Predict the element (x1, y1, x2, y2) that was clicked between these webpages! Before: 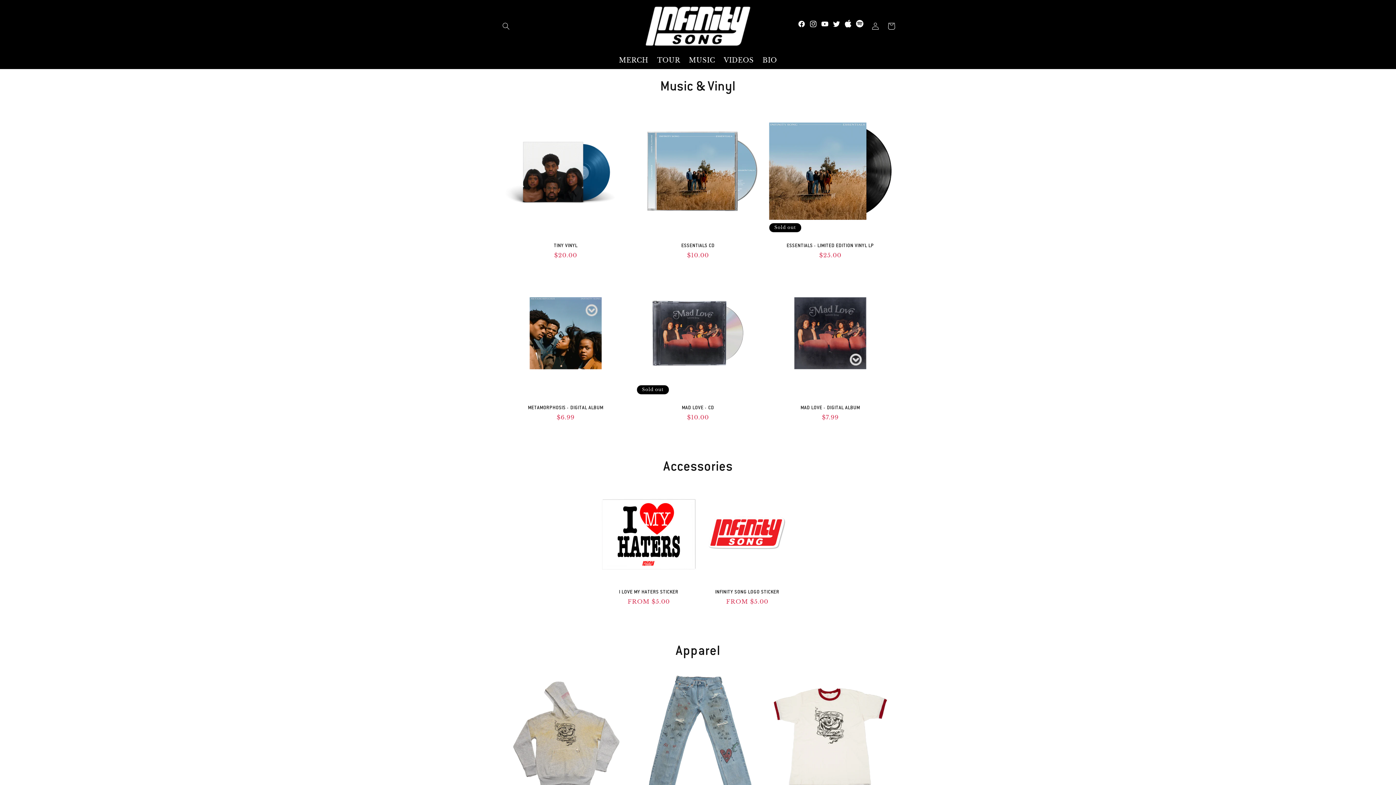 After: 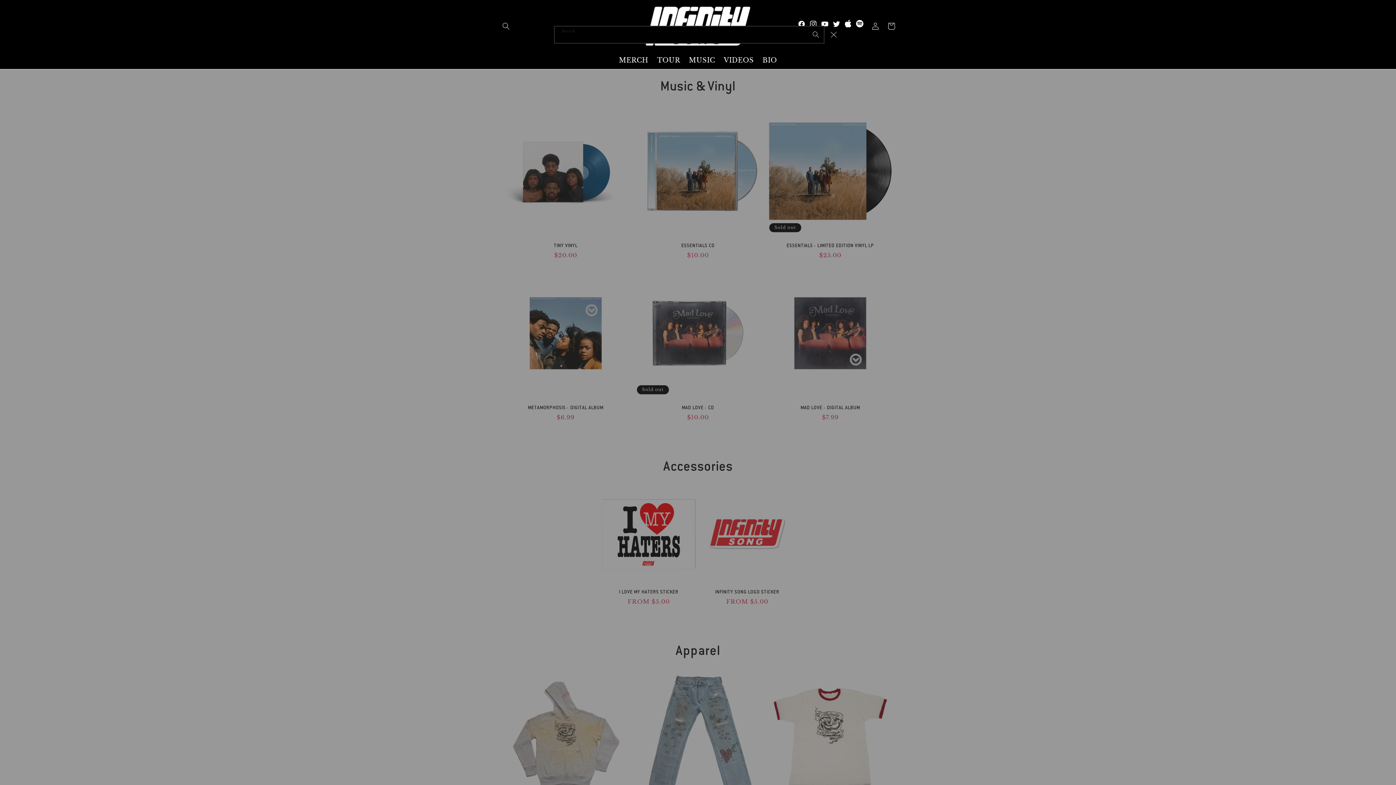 Action: bbox: (498, 18, 514, 34) label: Search